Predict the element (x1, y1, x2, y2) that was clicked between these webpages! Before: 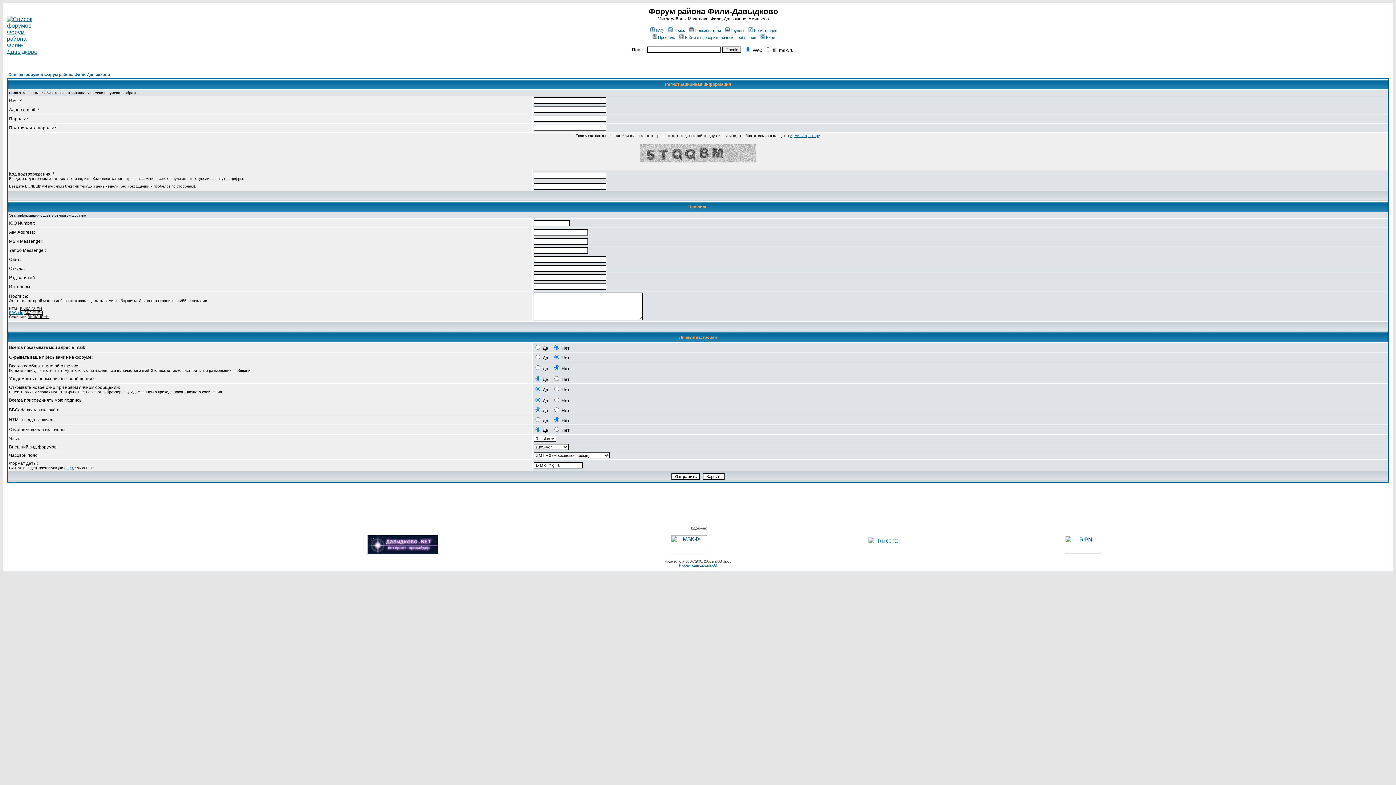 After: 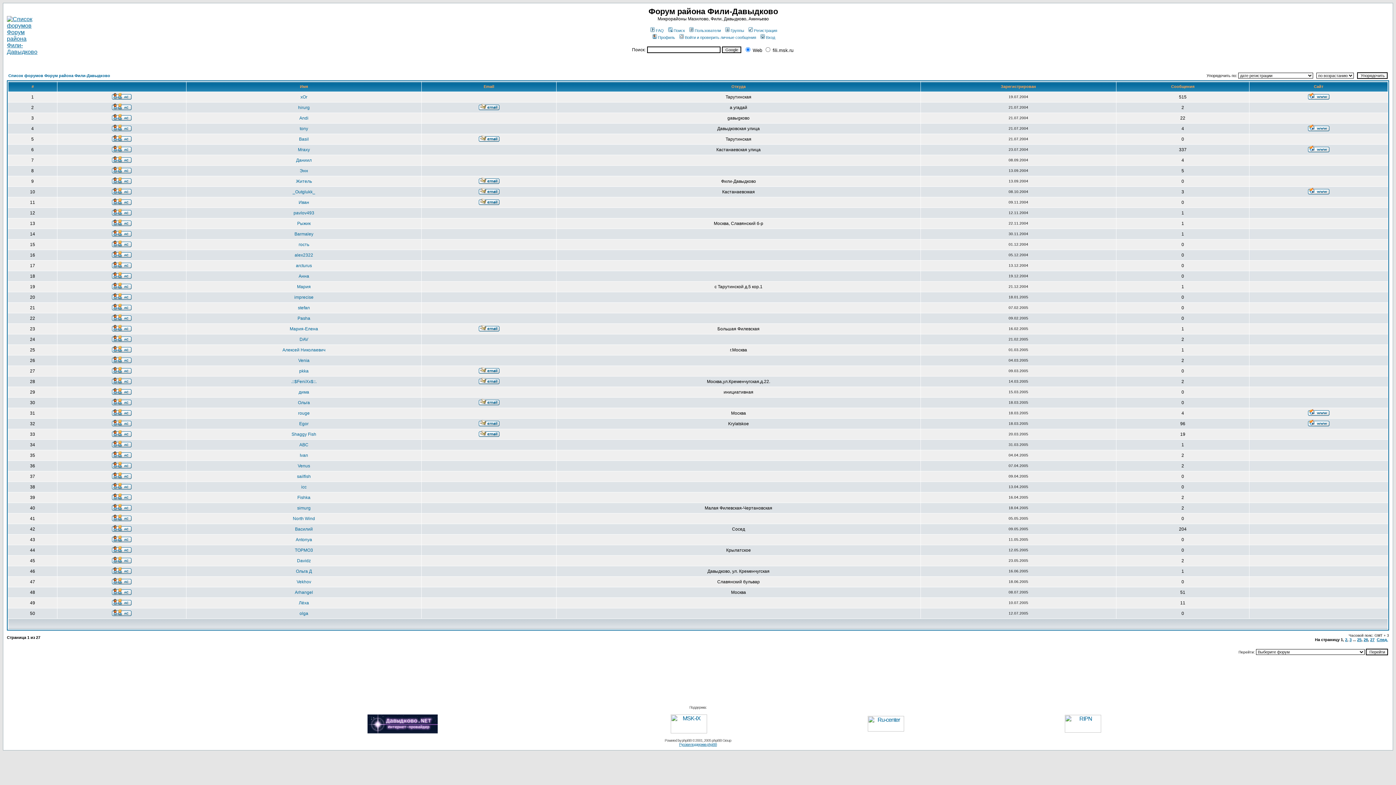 Action: label: Пользователи bbox: (688, 28, 721, 32)